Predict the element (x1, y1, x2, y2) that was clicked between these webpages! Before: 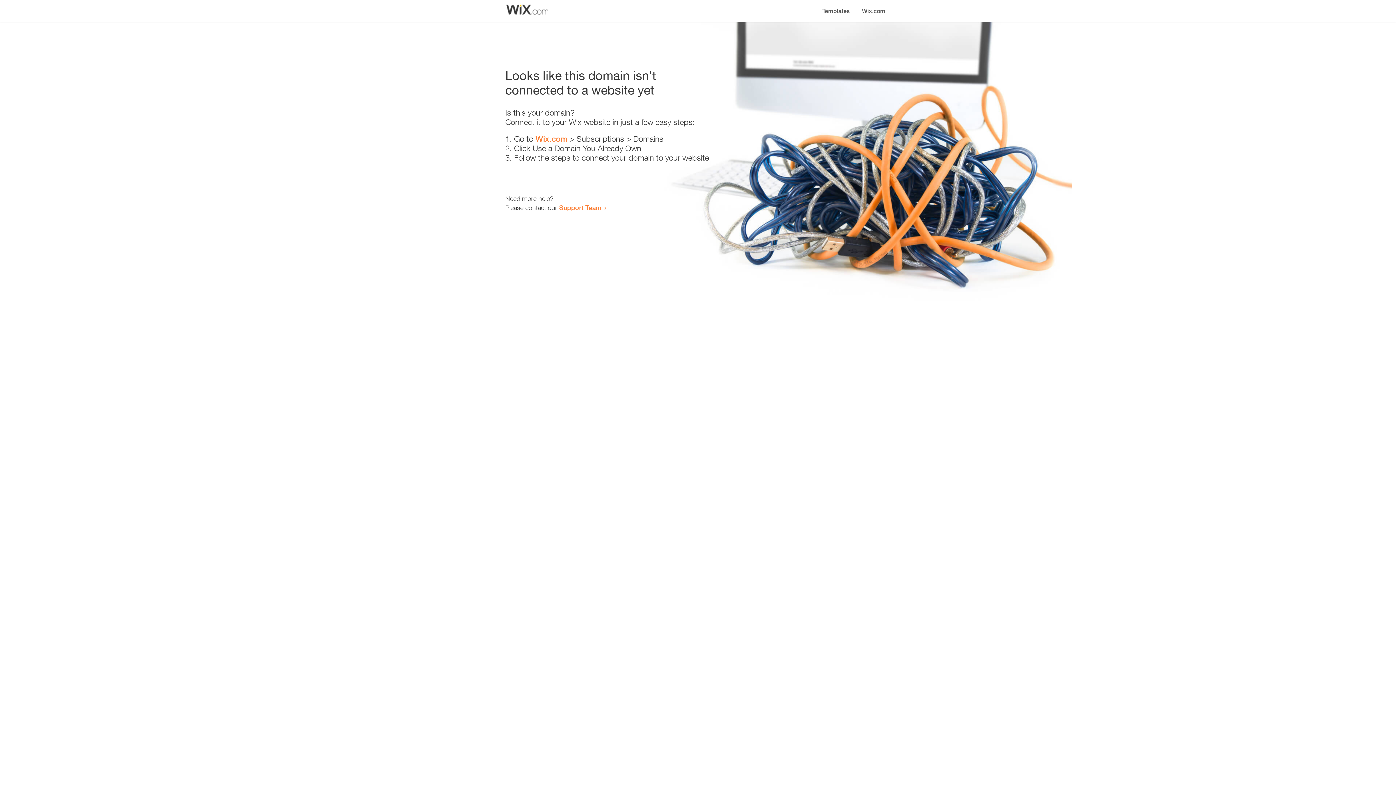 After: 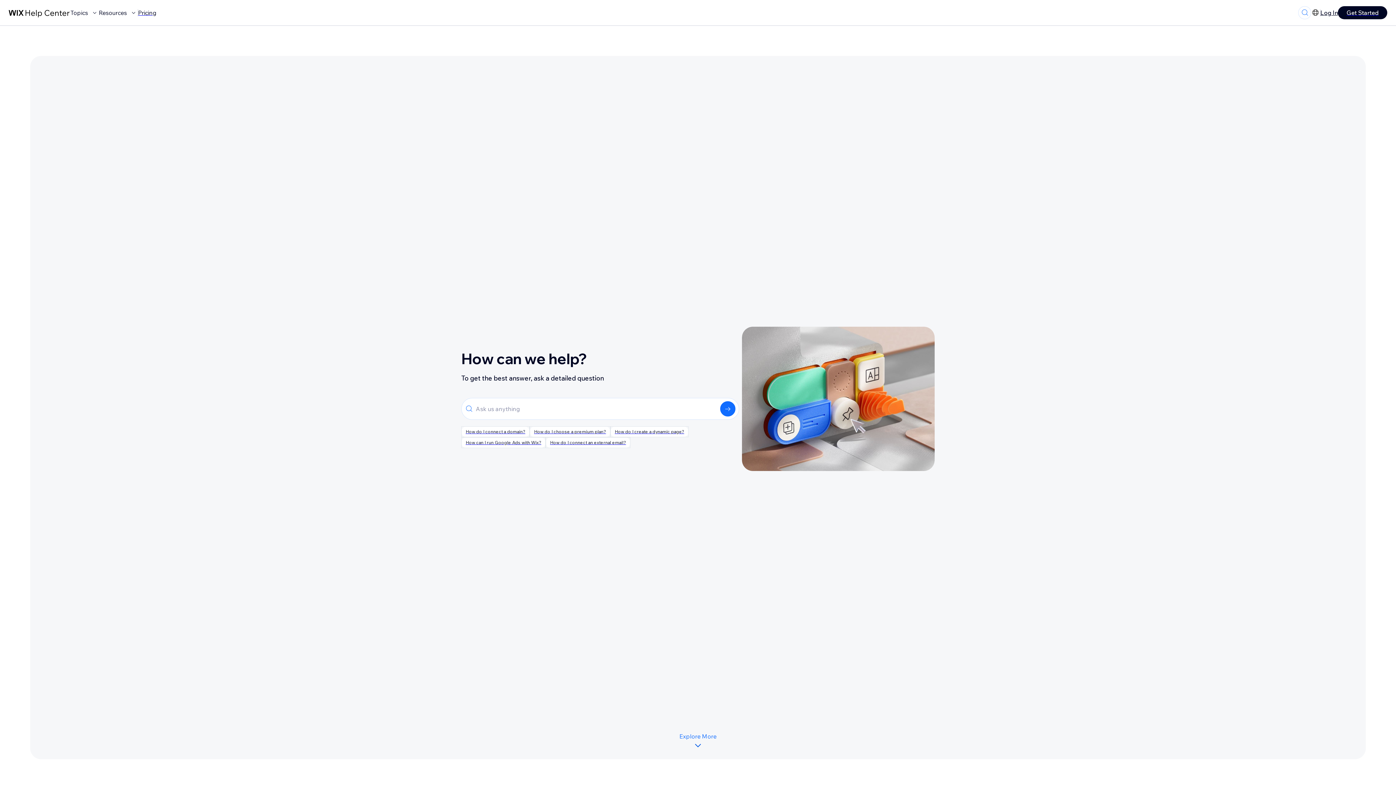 Action: label: Support Team bbox: (559, 203, 601, 211)